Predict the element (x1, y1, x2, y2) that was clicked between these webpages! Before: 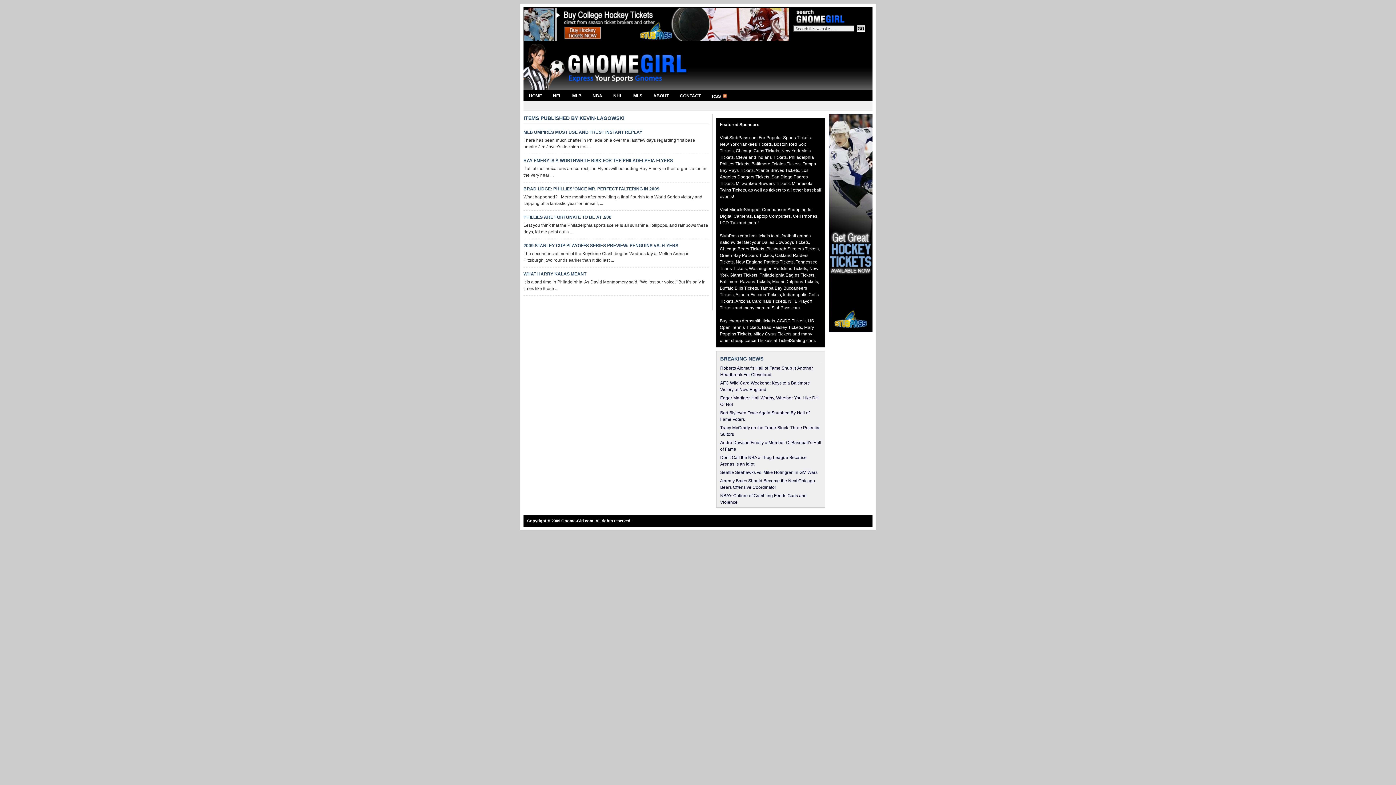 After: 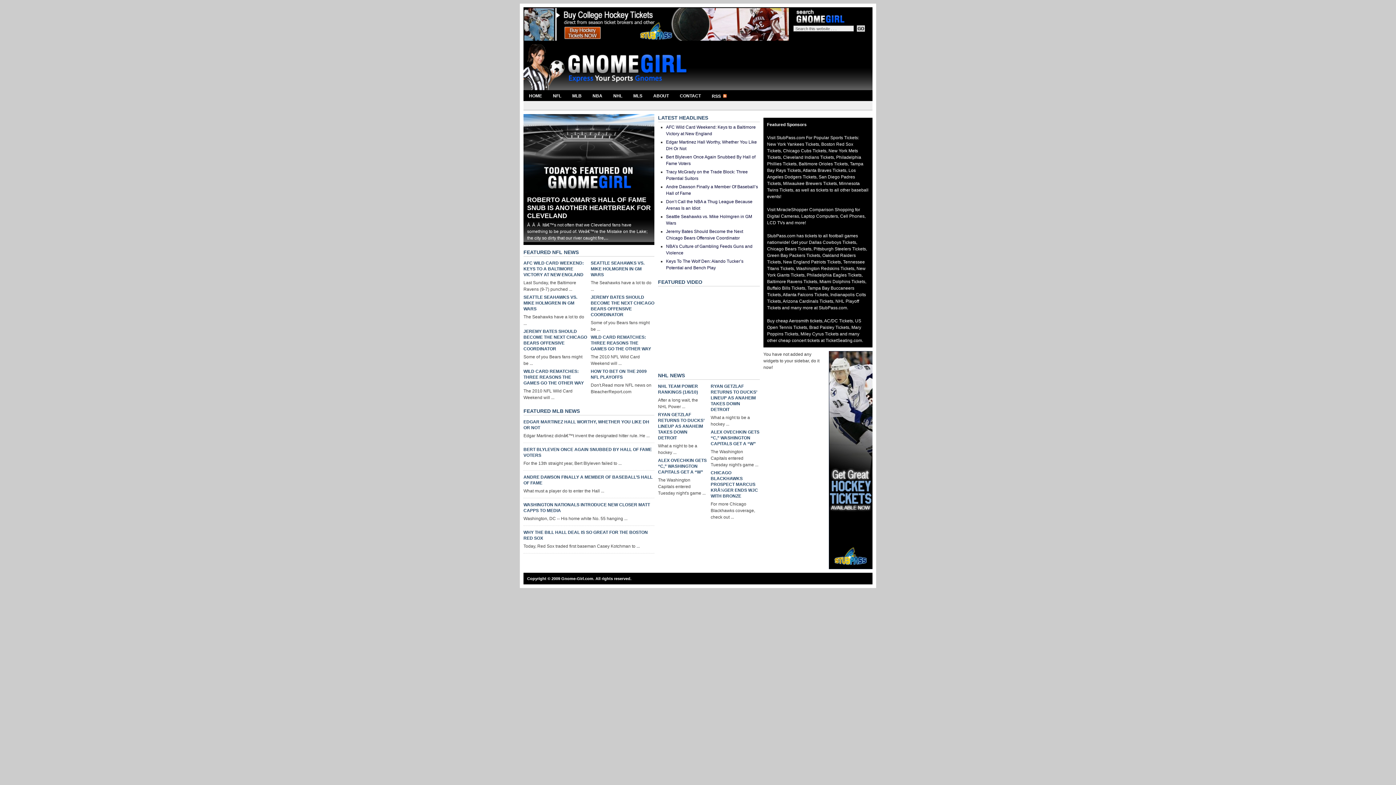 Action: bbox: (561, 518, 593, 523) label: Gnome-Girl.com